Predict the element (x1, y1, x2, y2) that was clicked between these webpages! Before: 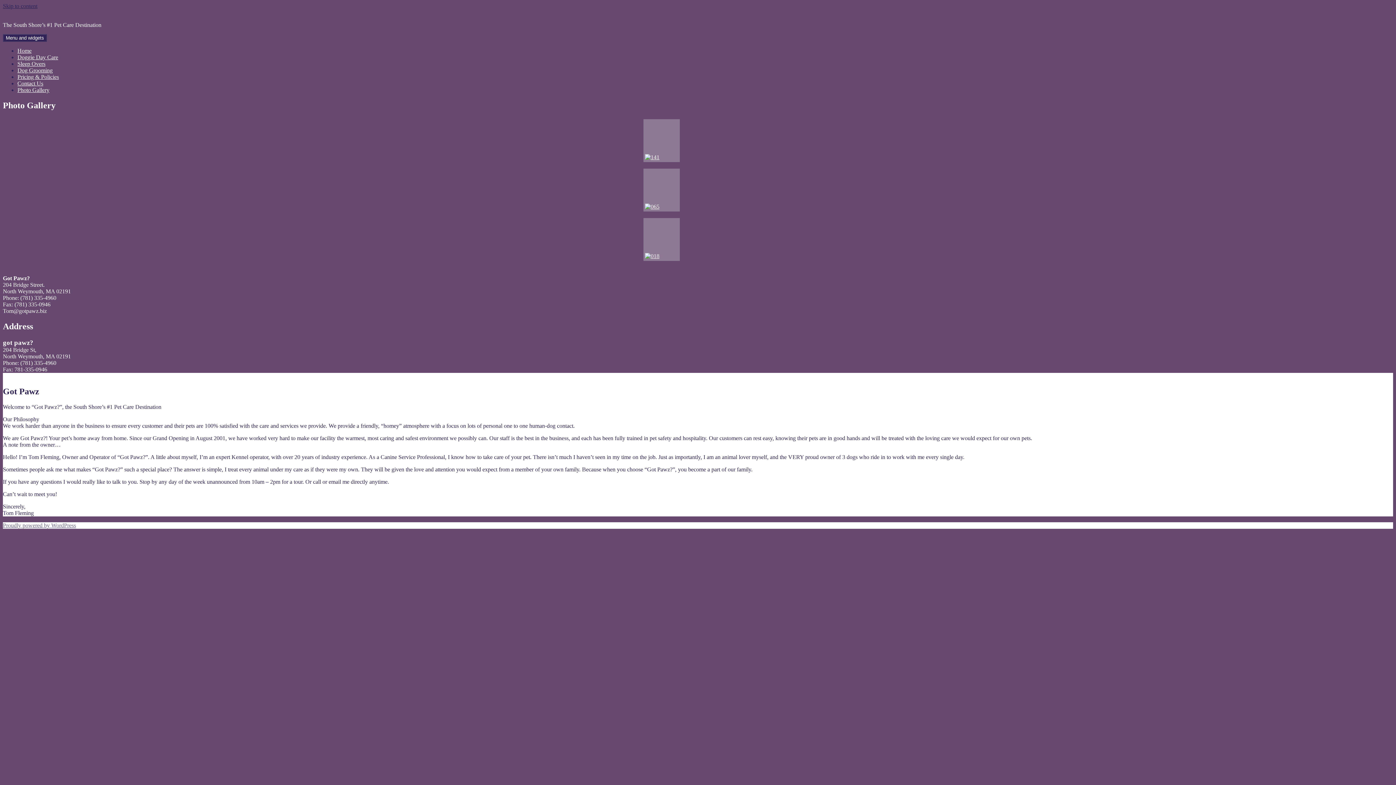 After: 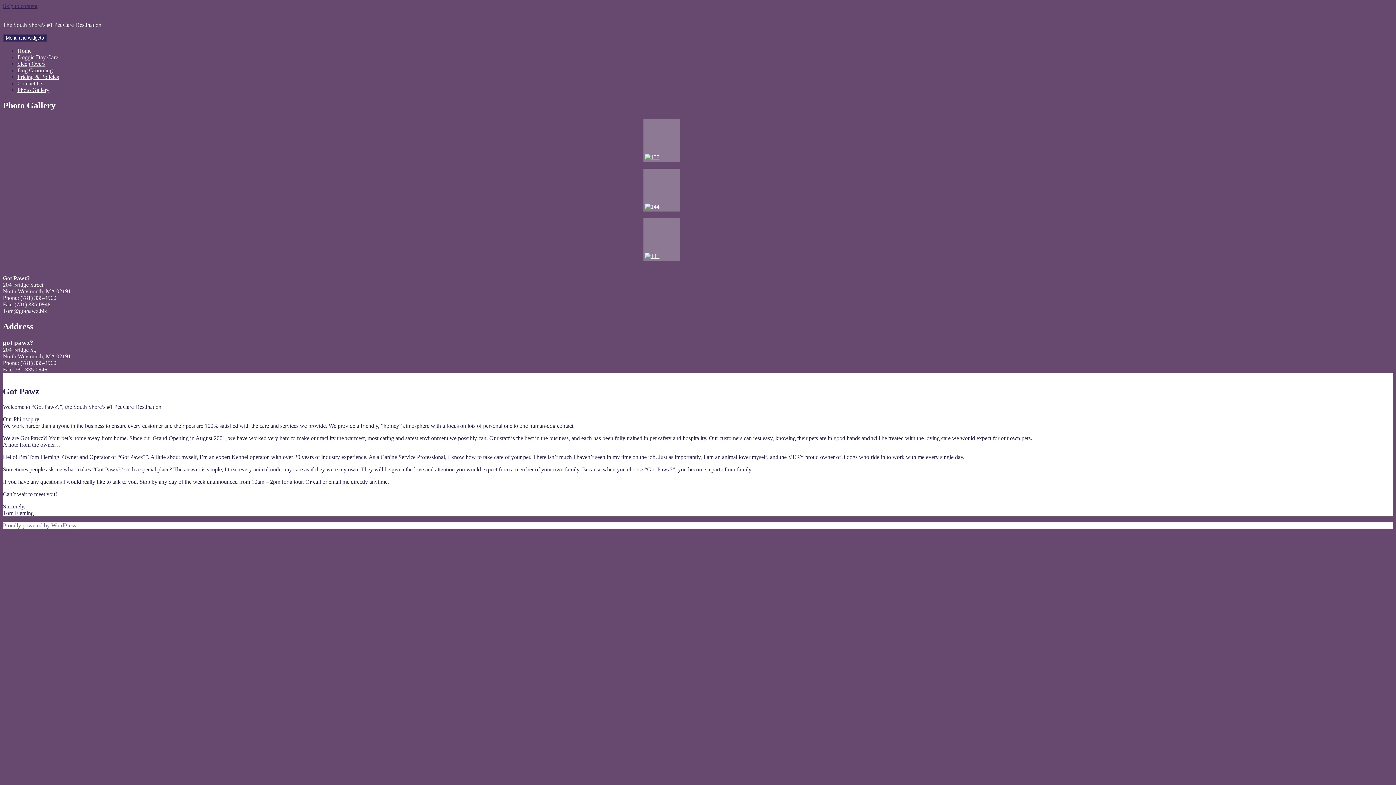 Action: label: Home bbox: (17, 47, 31, 53)